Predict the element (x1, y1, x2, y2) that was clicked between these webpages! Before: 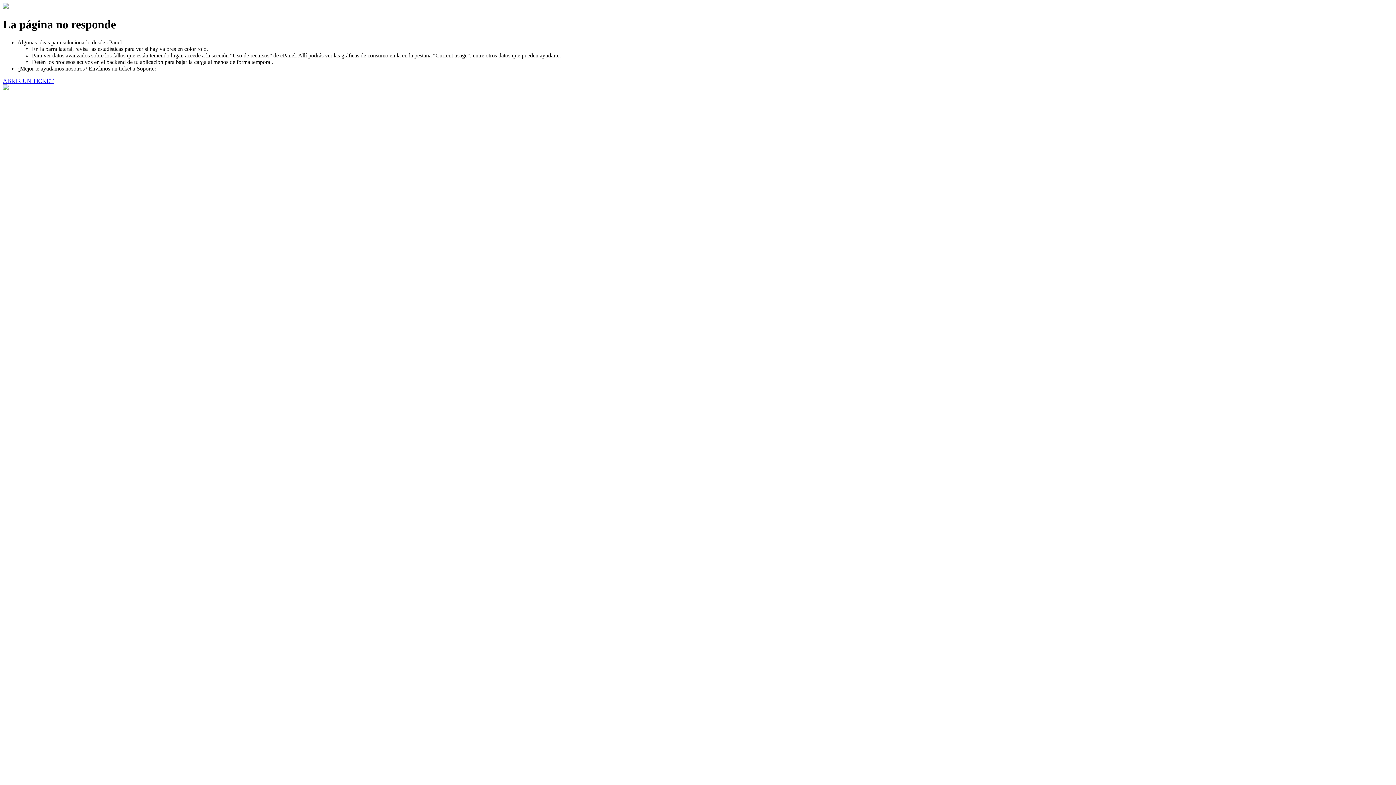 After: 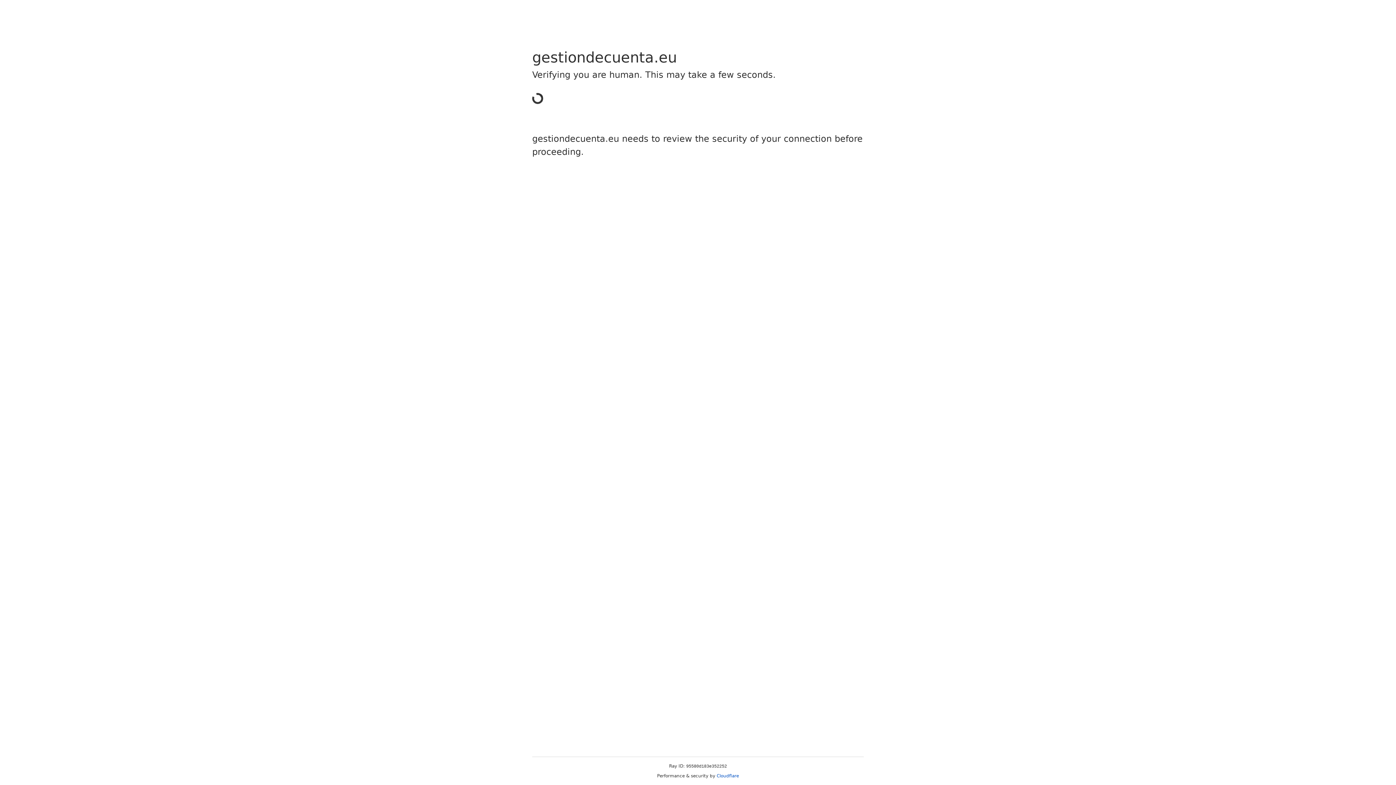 Action: label: ABRIR UN TICKET bbox: (2, 77, 53, 83)